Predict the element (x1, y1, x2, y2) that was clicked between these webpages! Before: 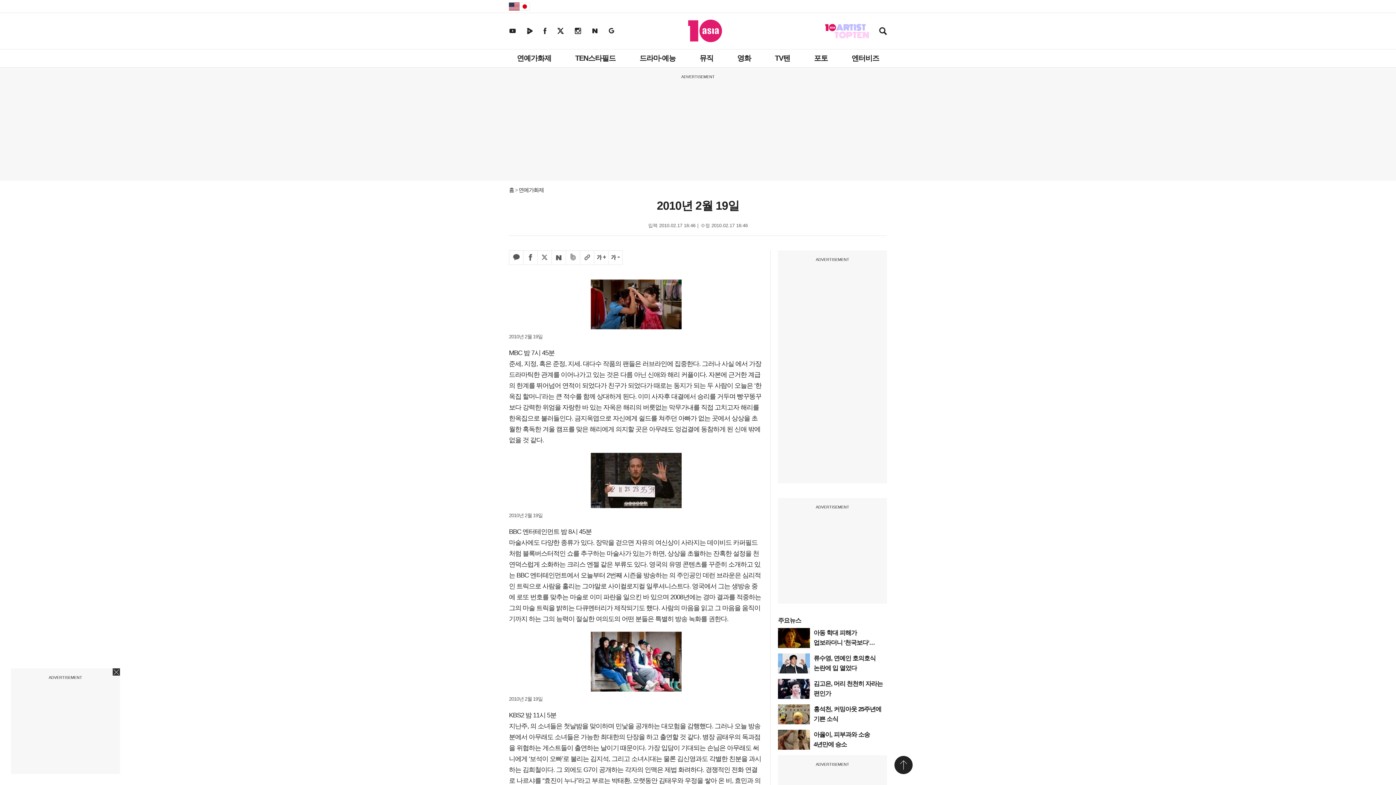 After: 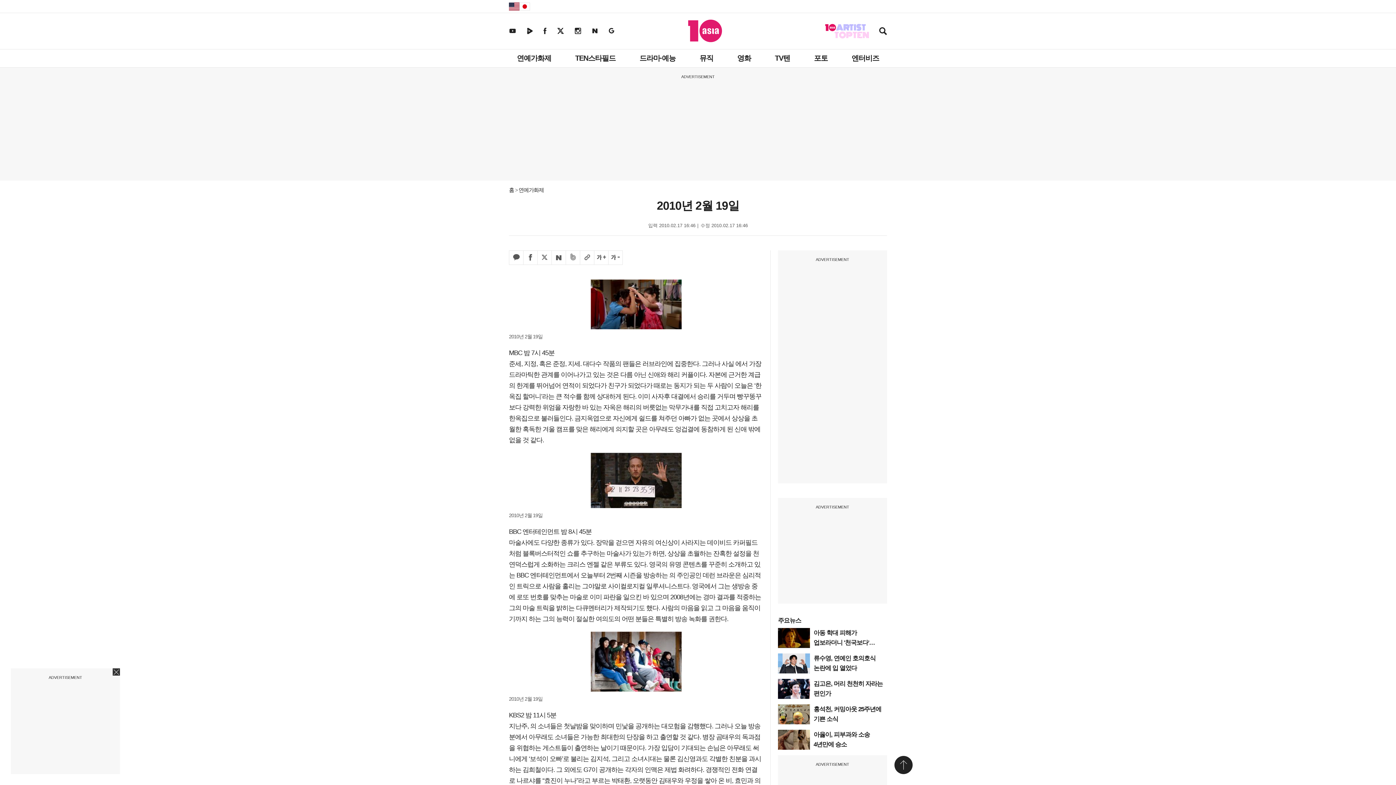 Action: label: 네이버 공유하기 bbox: (551, 250, 566, 265)